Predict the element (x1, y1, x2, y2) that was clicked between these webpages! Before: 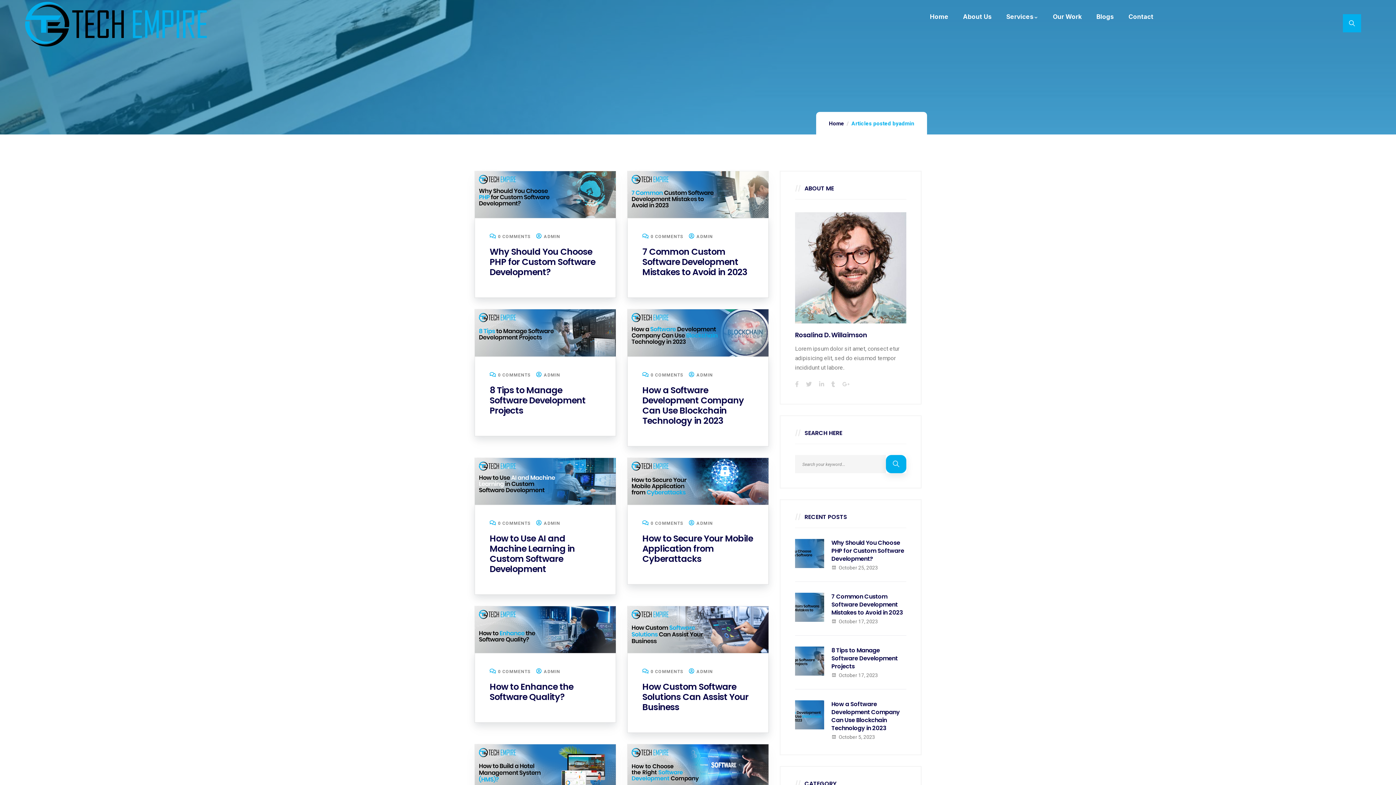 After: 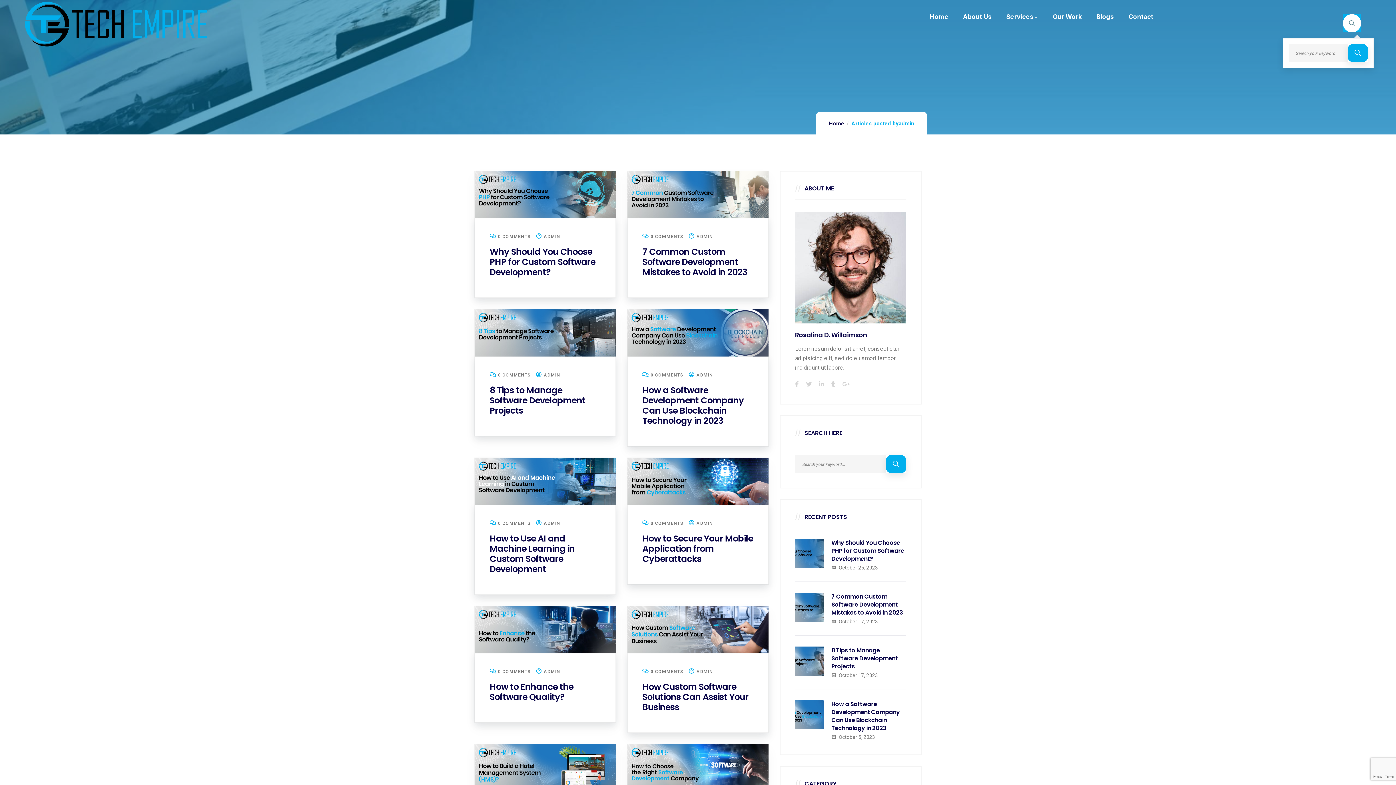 Action: bbox: (1343, 14, 1361, 32)